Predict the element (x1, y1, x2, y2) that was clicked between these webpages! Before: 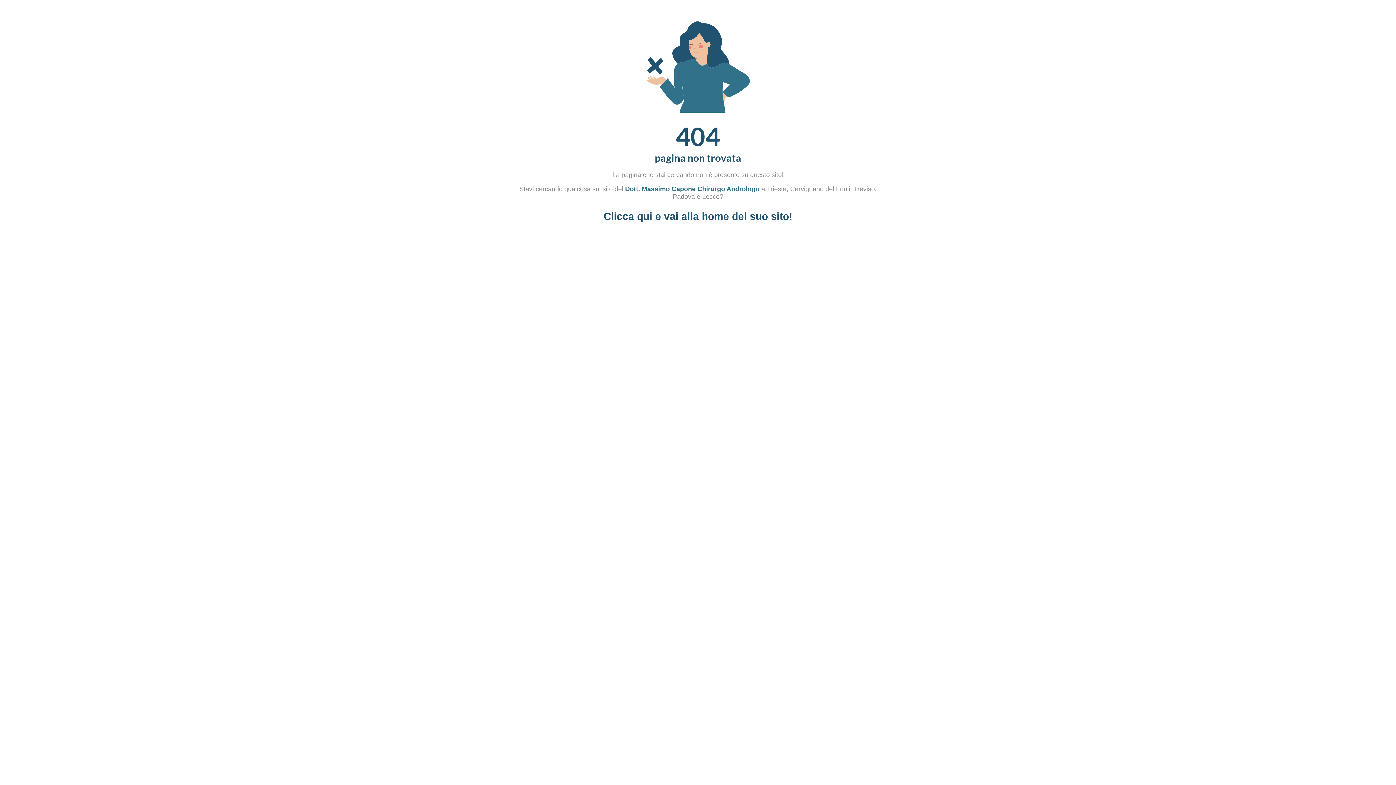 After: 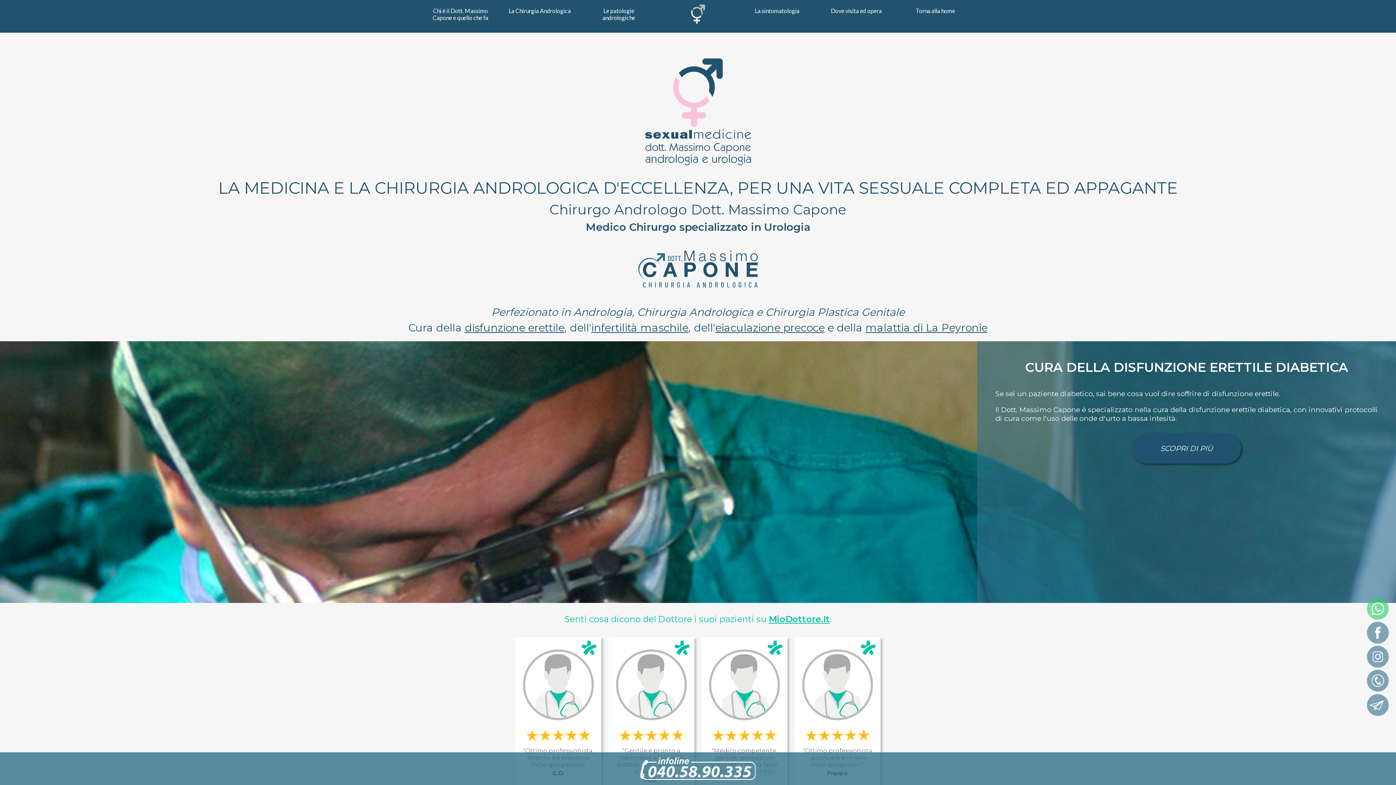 Action: label: Clicca qui e vai alla home del suo sito! bbox: (603, 210, 792, 222)